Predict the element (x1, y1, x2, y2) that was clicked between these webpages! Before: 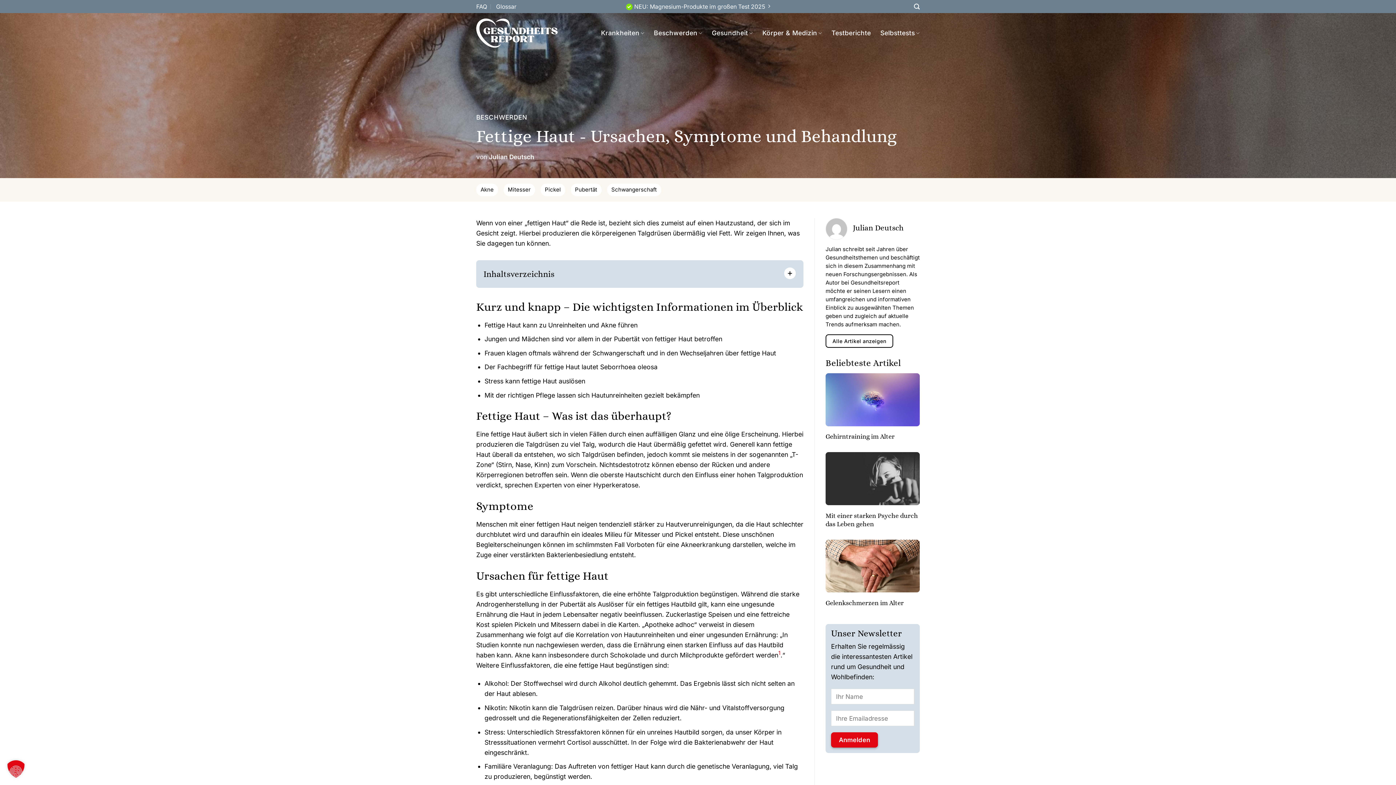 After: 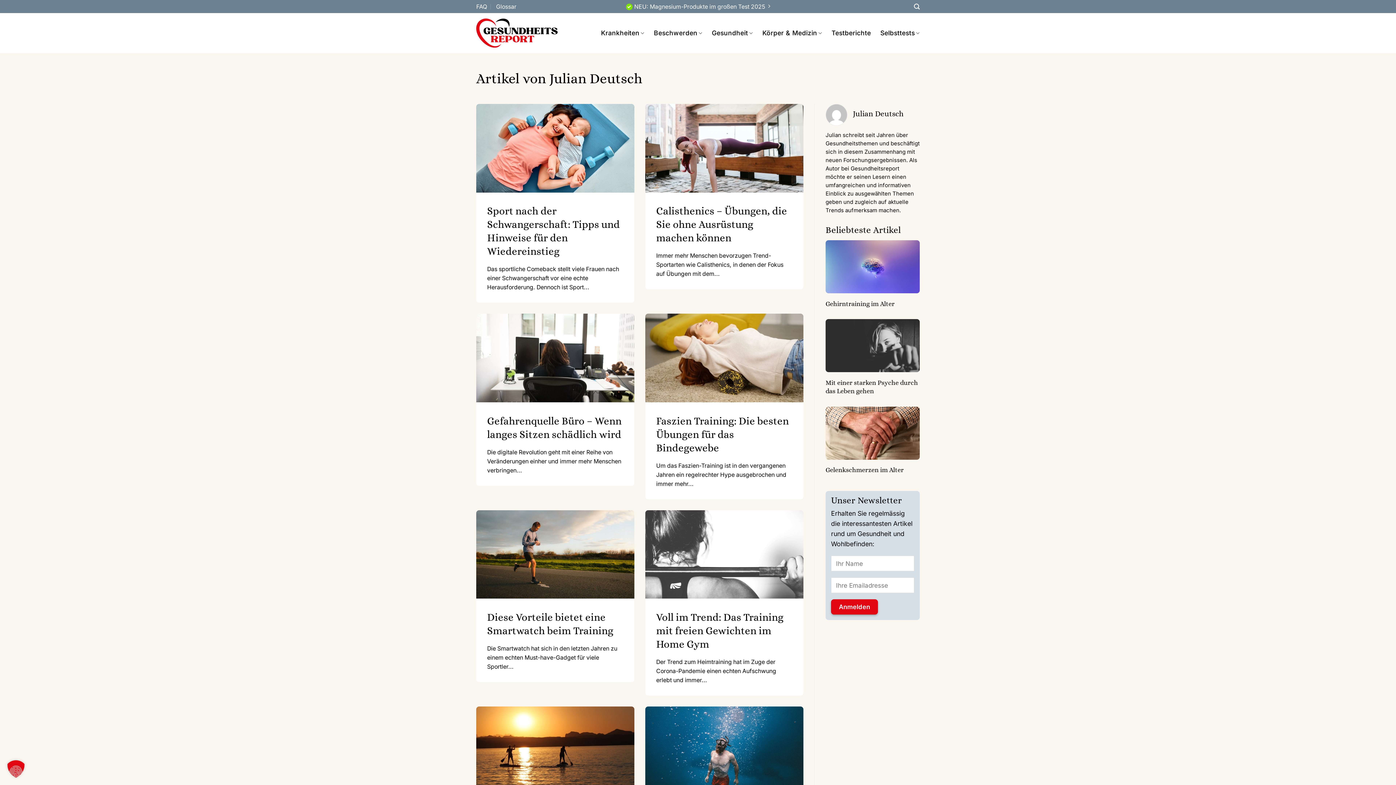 Action: bbox: (825, 218, 853, 239)